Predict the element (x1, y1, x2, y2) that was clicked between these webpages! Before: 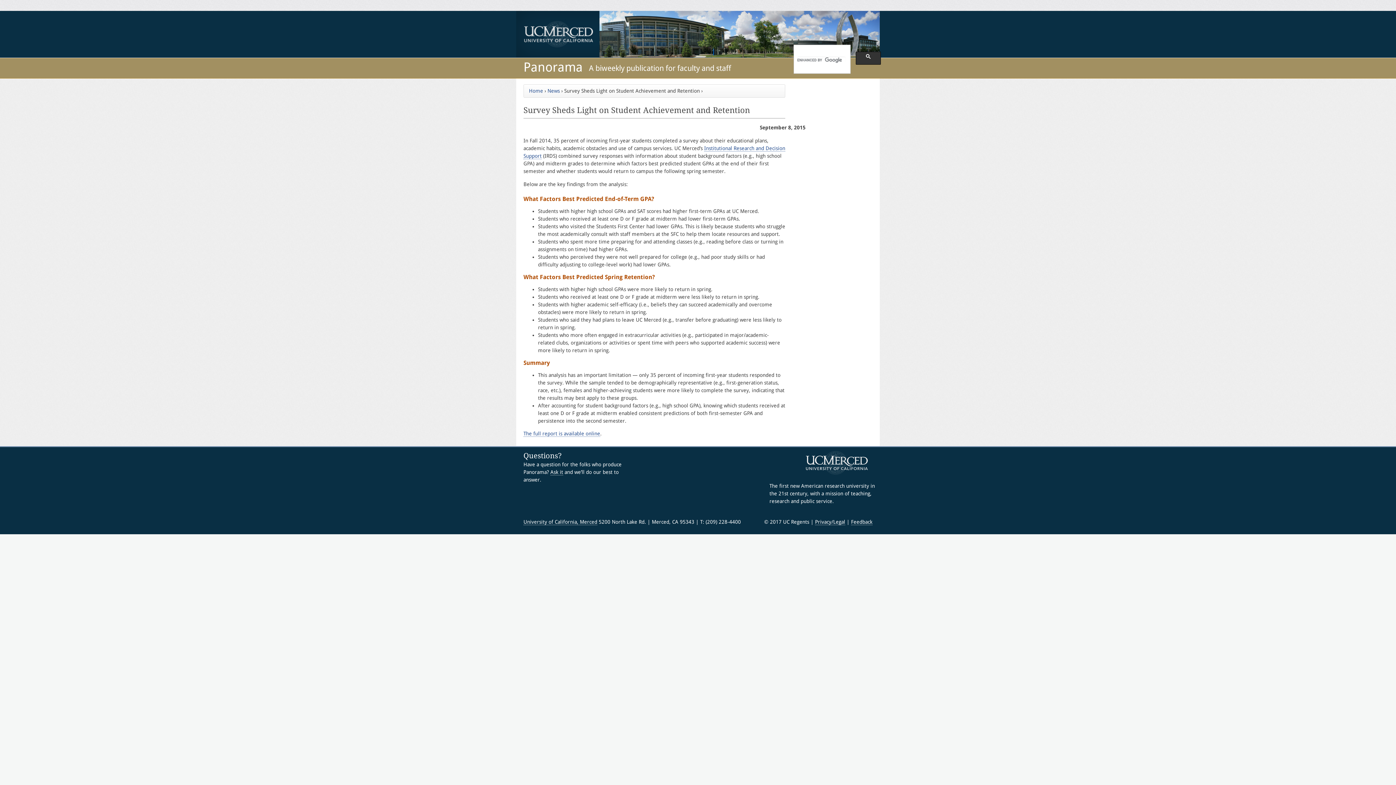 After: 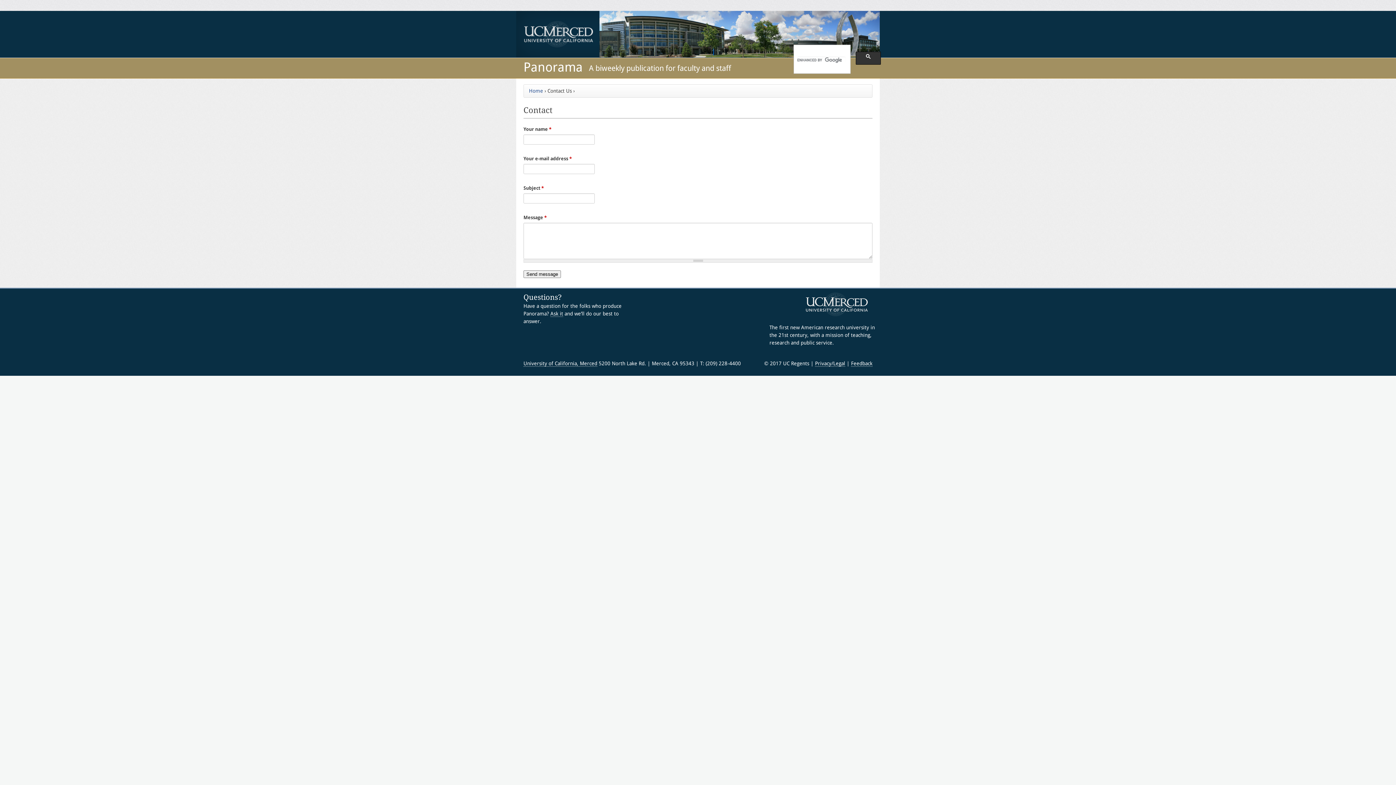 Action: bbox: (550, 469, 563, 475) label: Ask it